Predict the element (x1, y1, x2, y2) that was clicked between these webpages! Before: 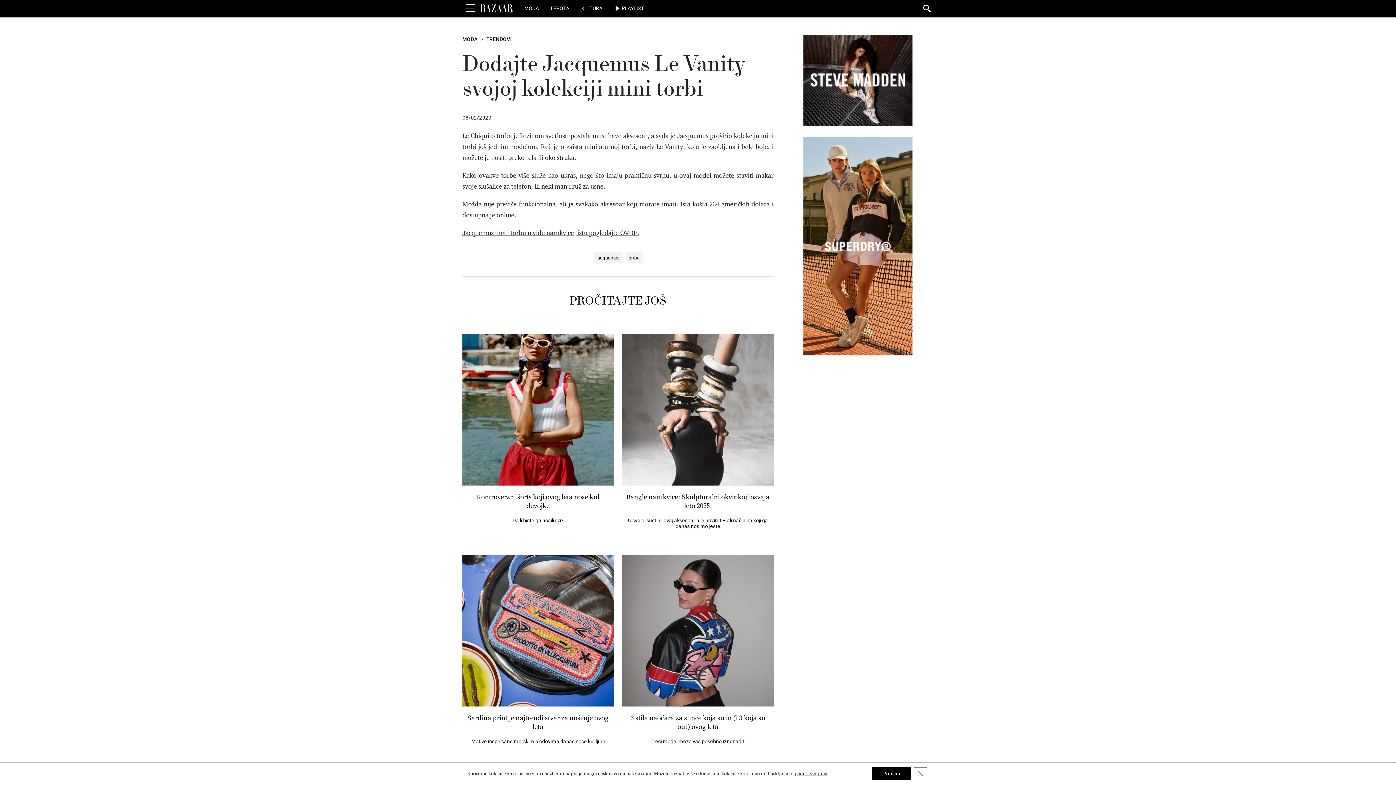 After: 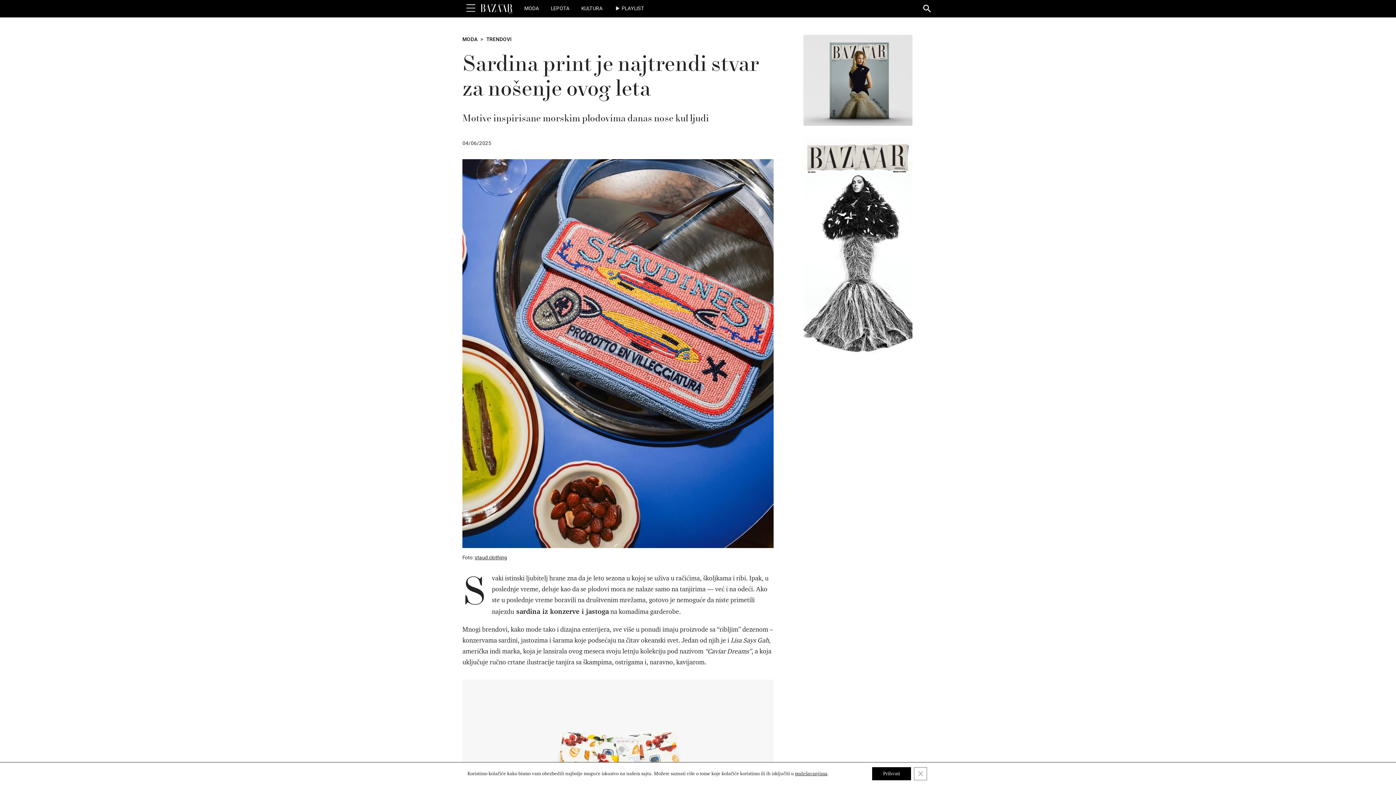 Action: label: Sardina print je najtrendi stvar za nošenje ovog leta

Motive inspirisane morskim plodovima danas nose kul ljudi bbox: (462, 555, 613, 750)